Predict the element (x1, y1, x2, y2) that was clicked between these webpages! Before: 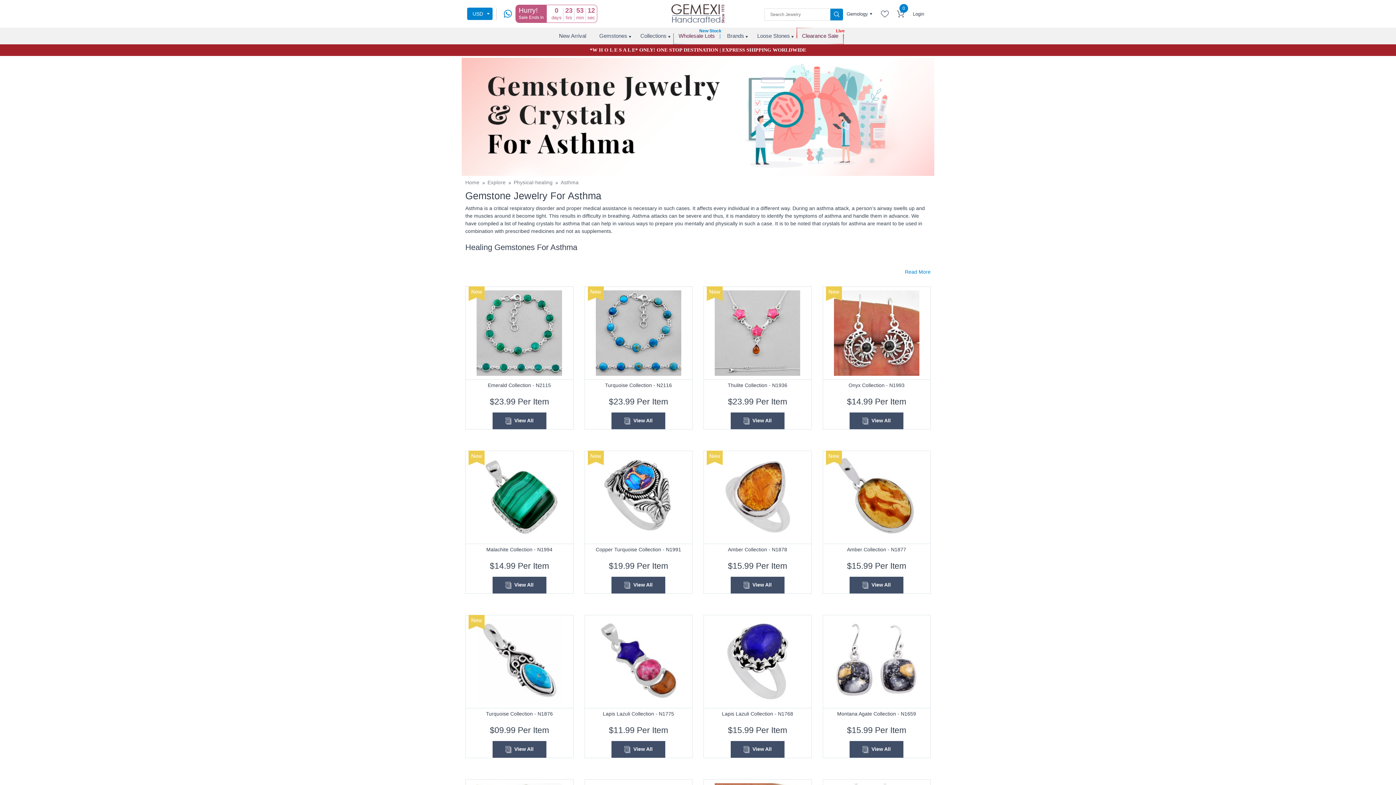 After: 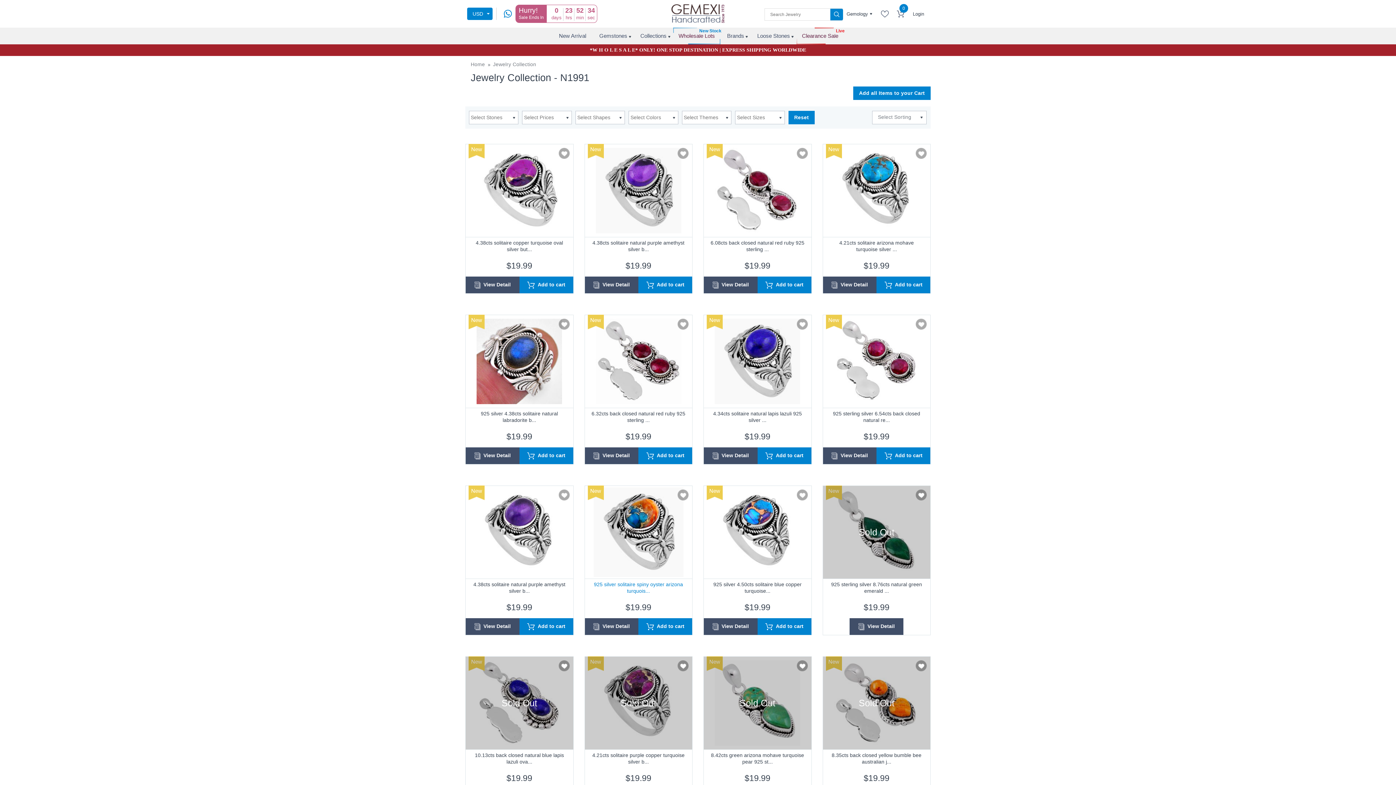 Action: label: Copper Turquoise Collection - N1991 bbox: (595, 546, 681, 552)